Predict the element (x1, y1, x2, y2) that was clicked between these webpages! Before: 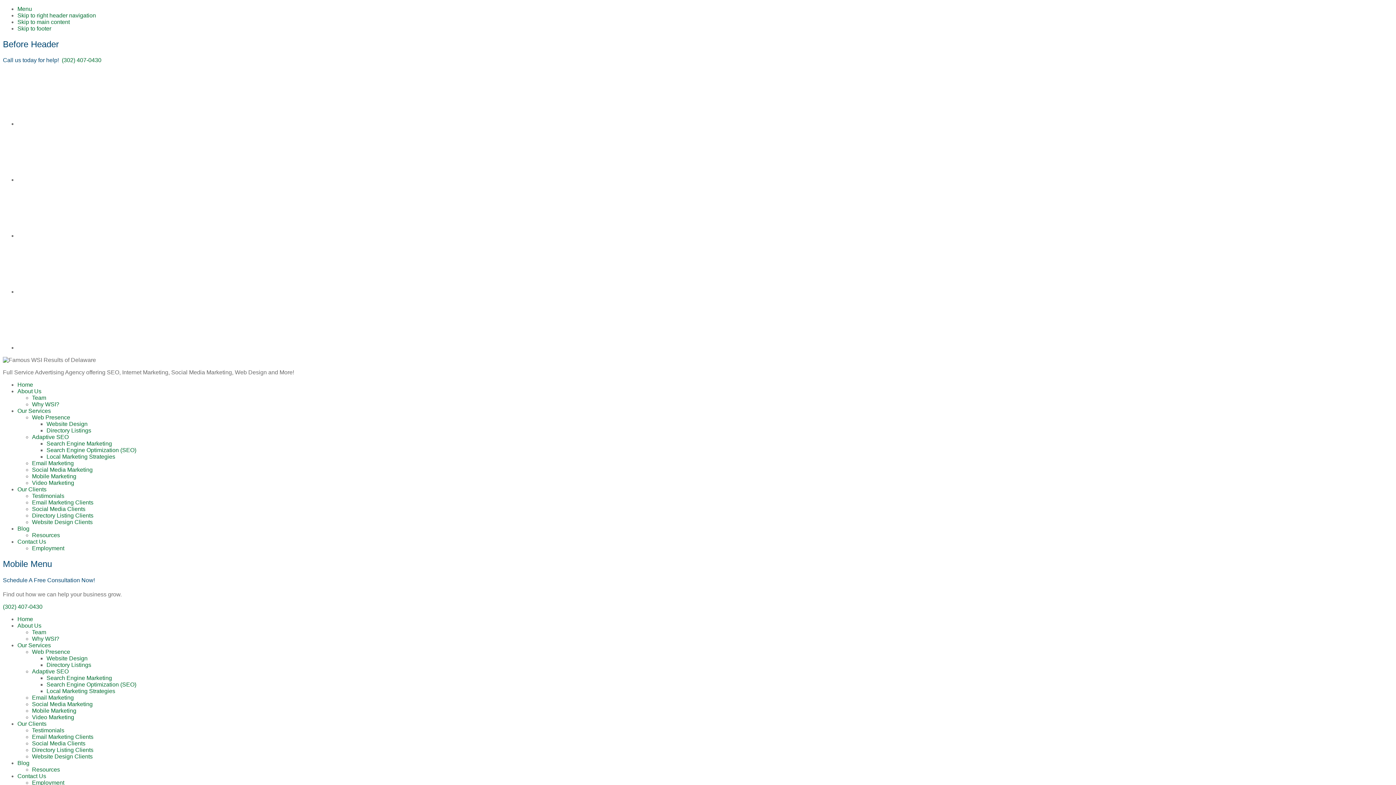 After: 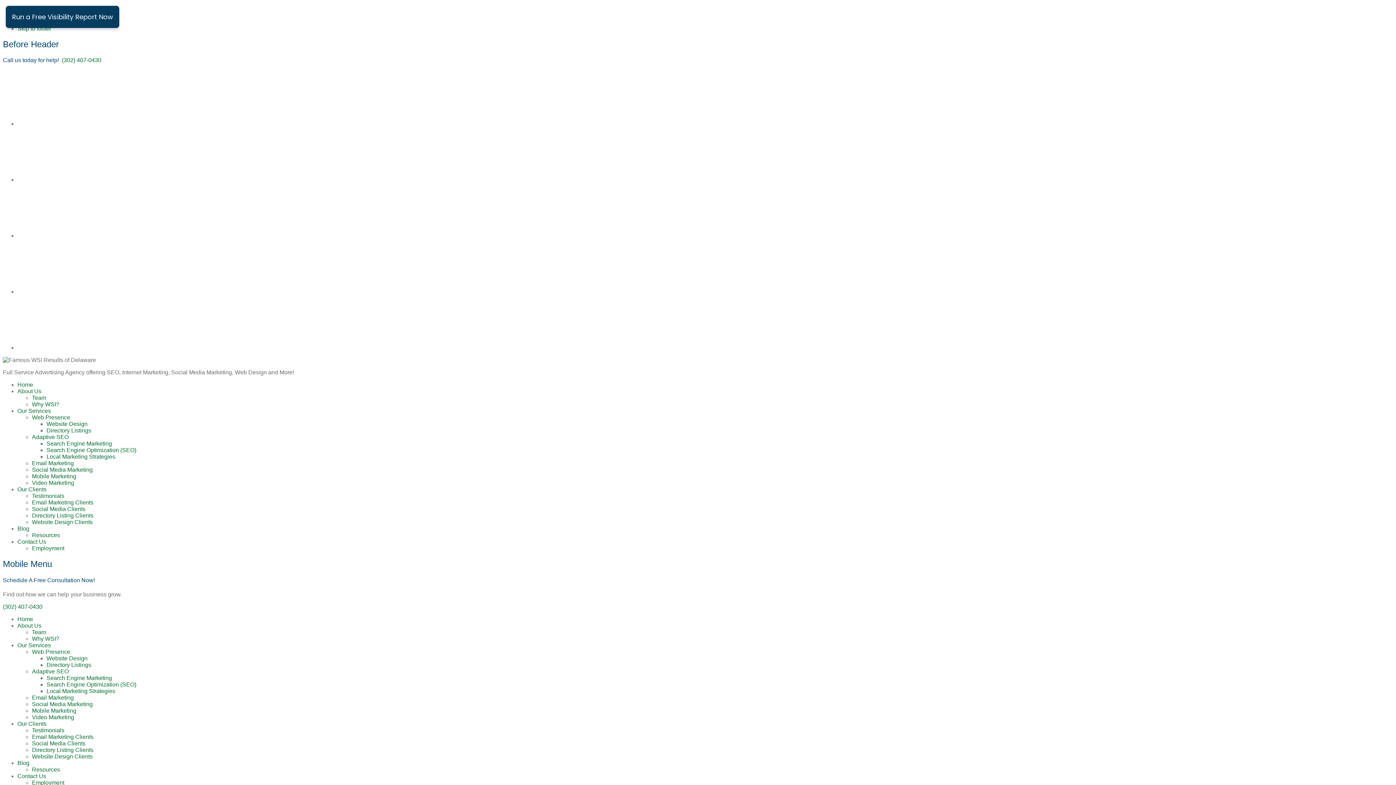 Action: bbox: (46, 427, 91, 433) label: Directory Listings